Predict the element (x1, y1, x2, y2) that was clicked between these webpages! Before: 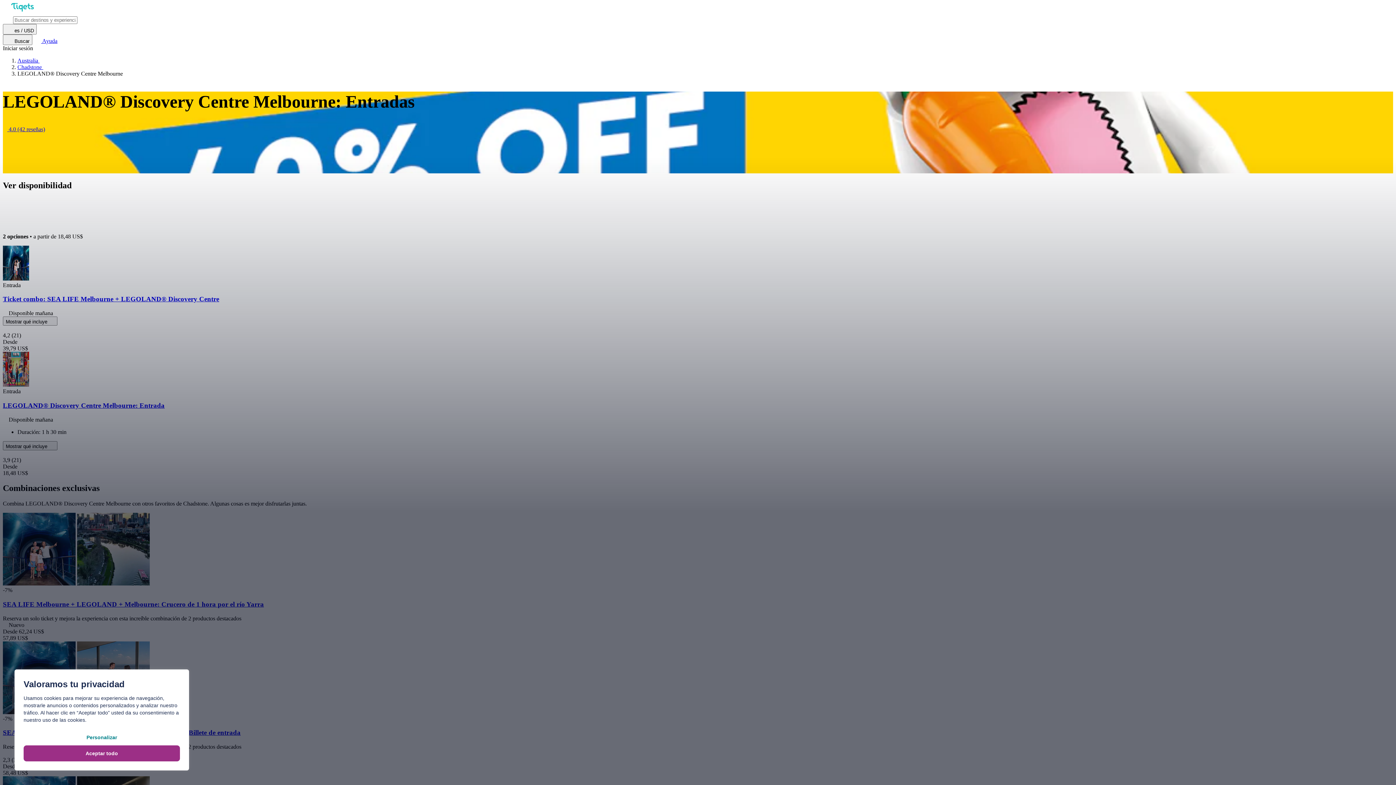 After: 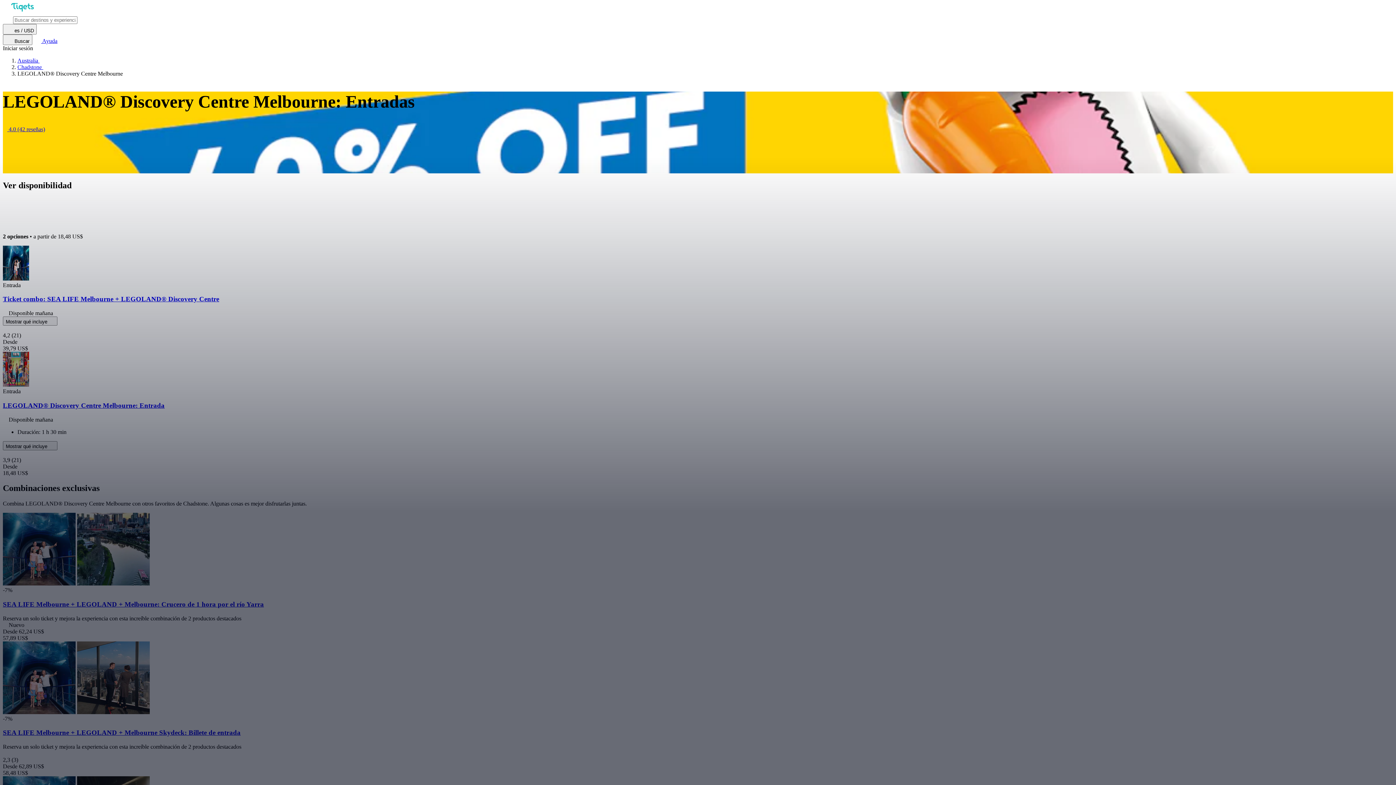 Action: label: Aceptar todo bbox: (23, 745, 180, 761)